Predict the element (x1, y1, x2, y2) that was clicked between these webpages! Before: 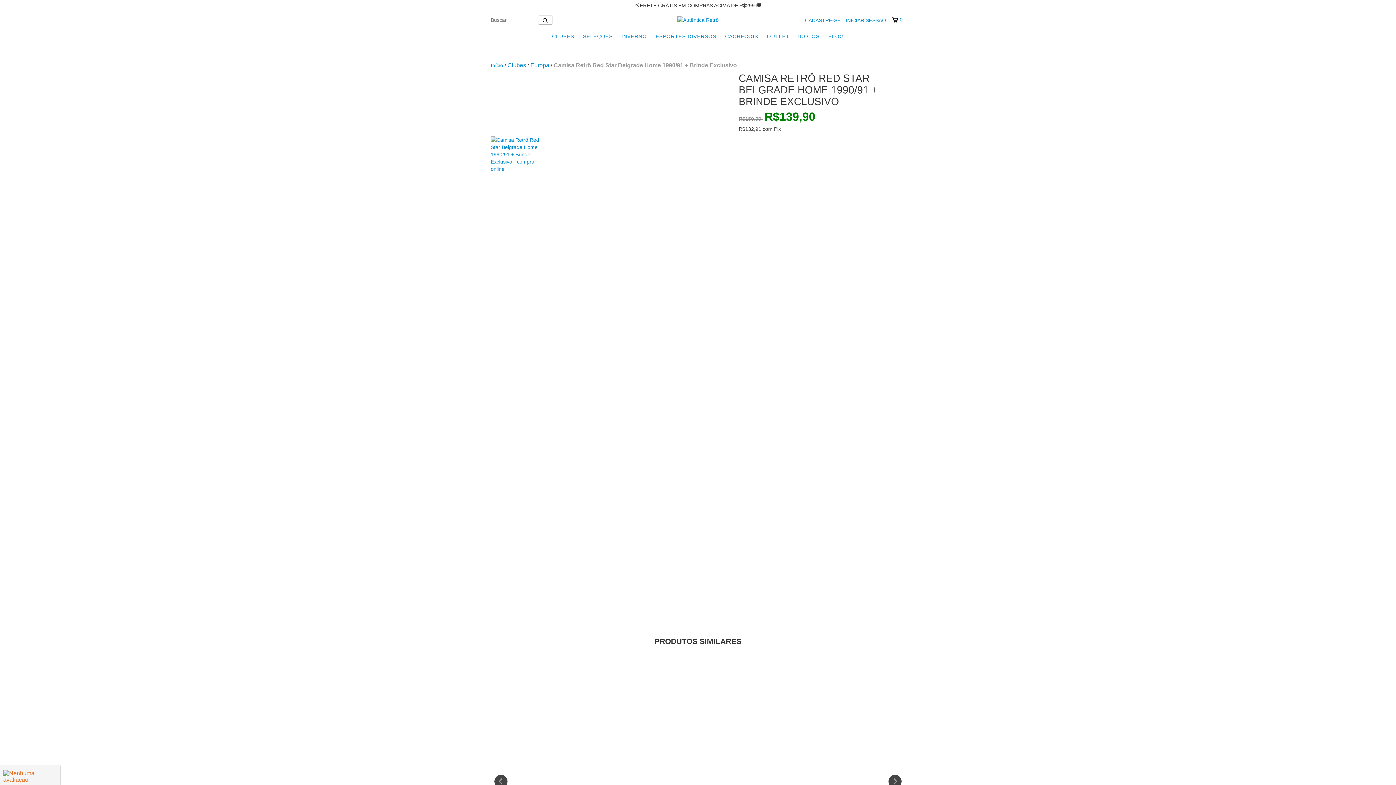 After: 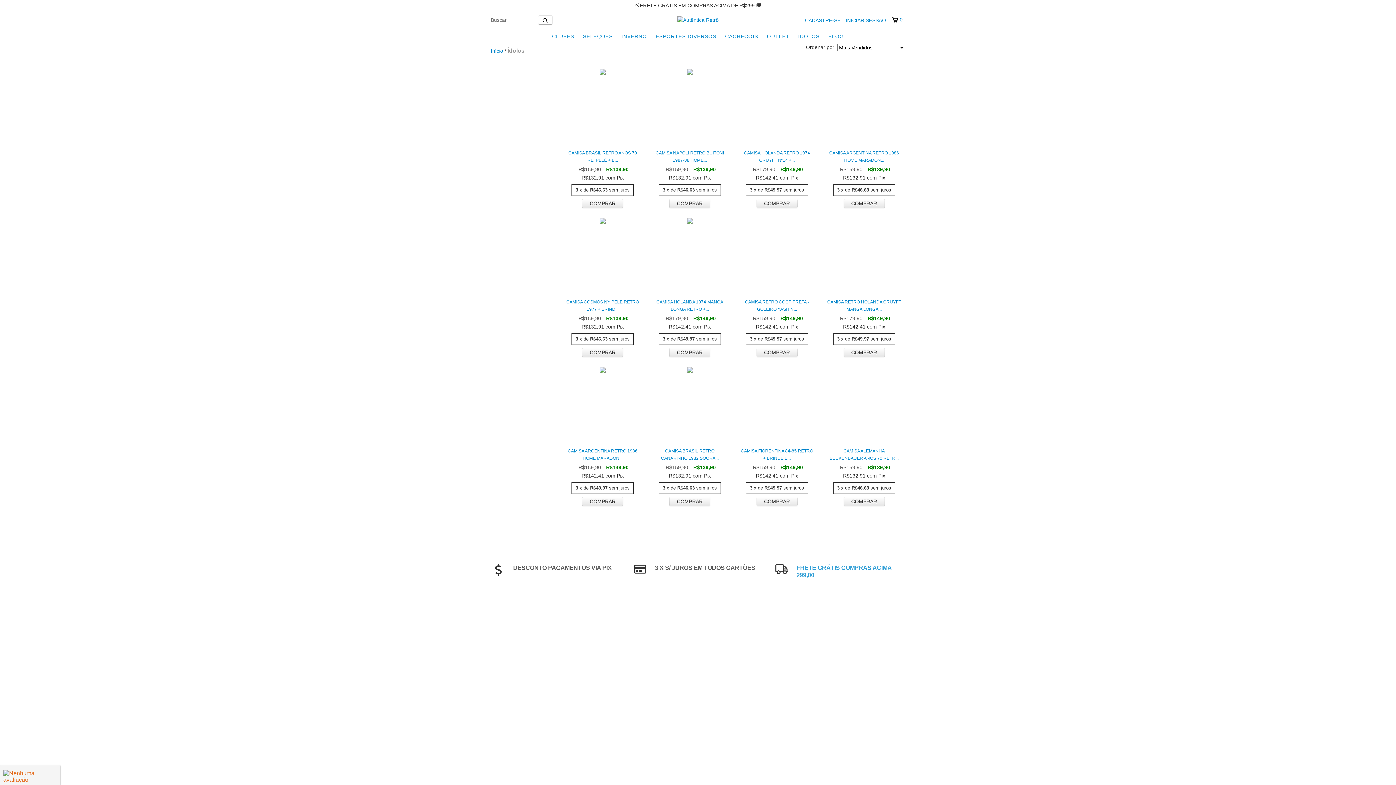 Action: label: ÍDOLOS bbox: (794, 29, 823, 43)